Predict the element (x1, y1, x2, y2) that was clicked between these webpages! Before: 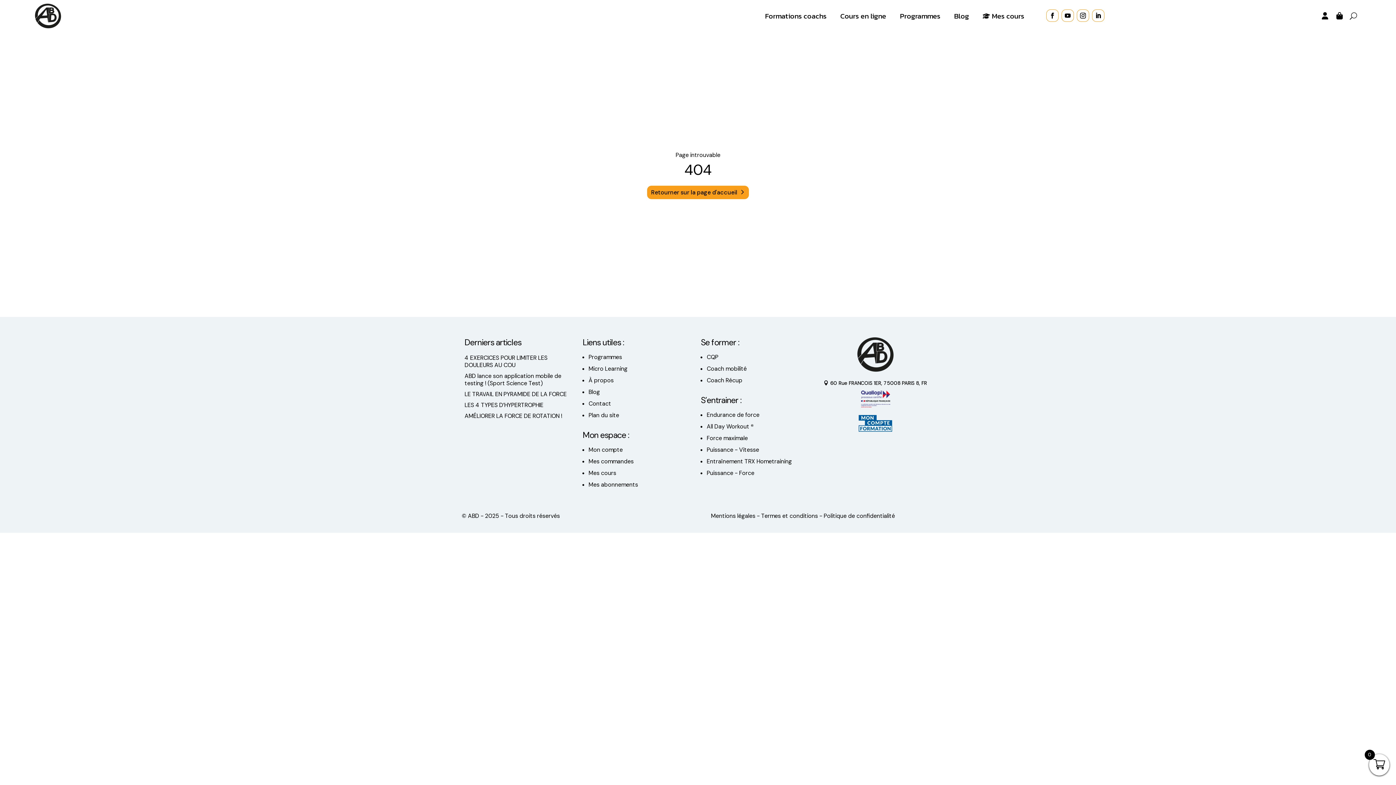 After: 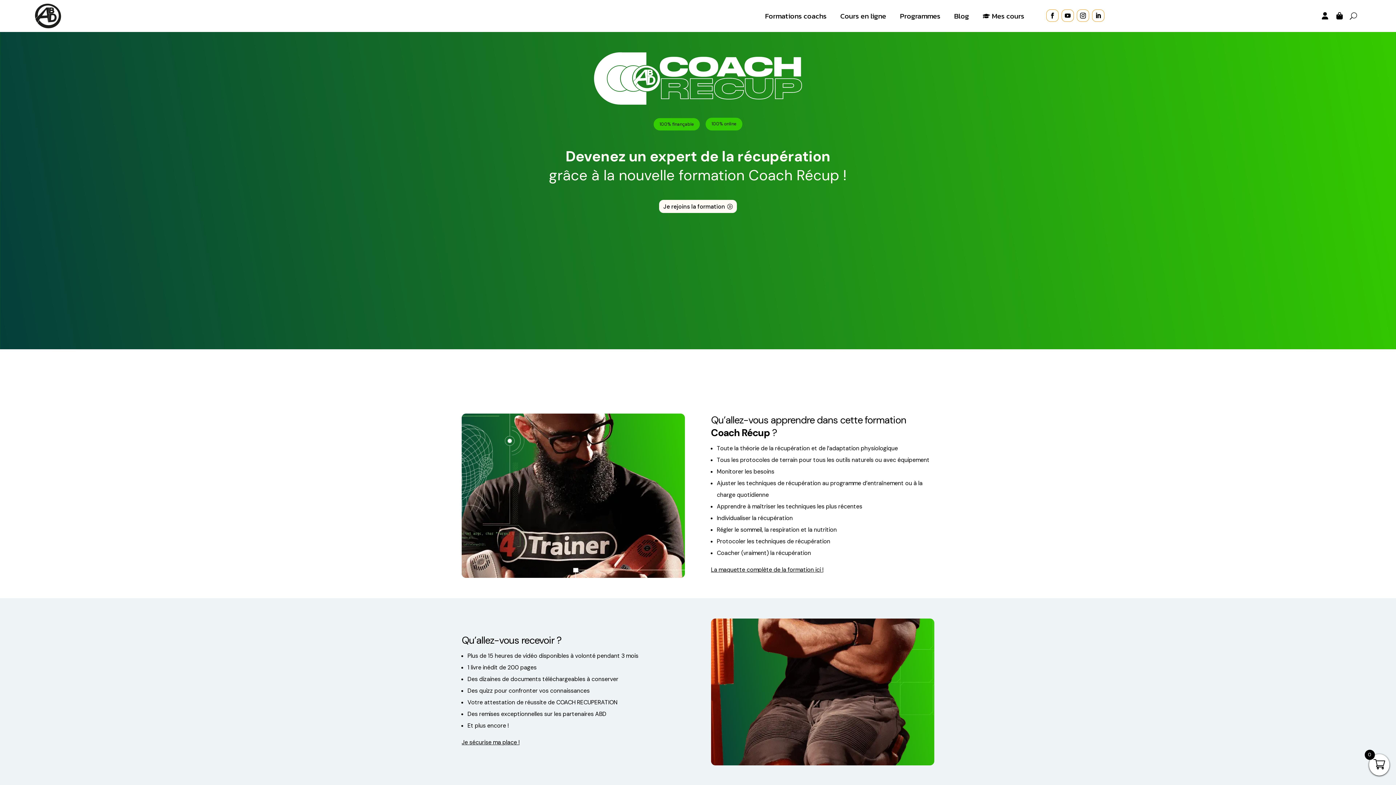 Action: bbox: (706, 376, 742, 384) label: Coach Récup